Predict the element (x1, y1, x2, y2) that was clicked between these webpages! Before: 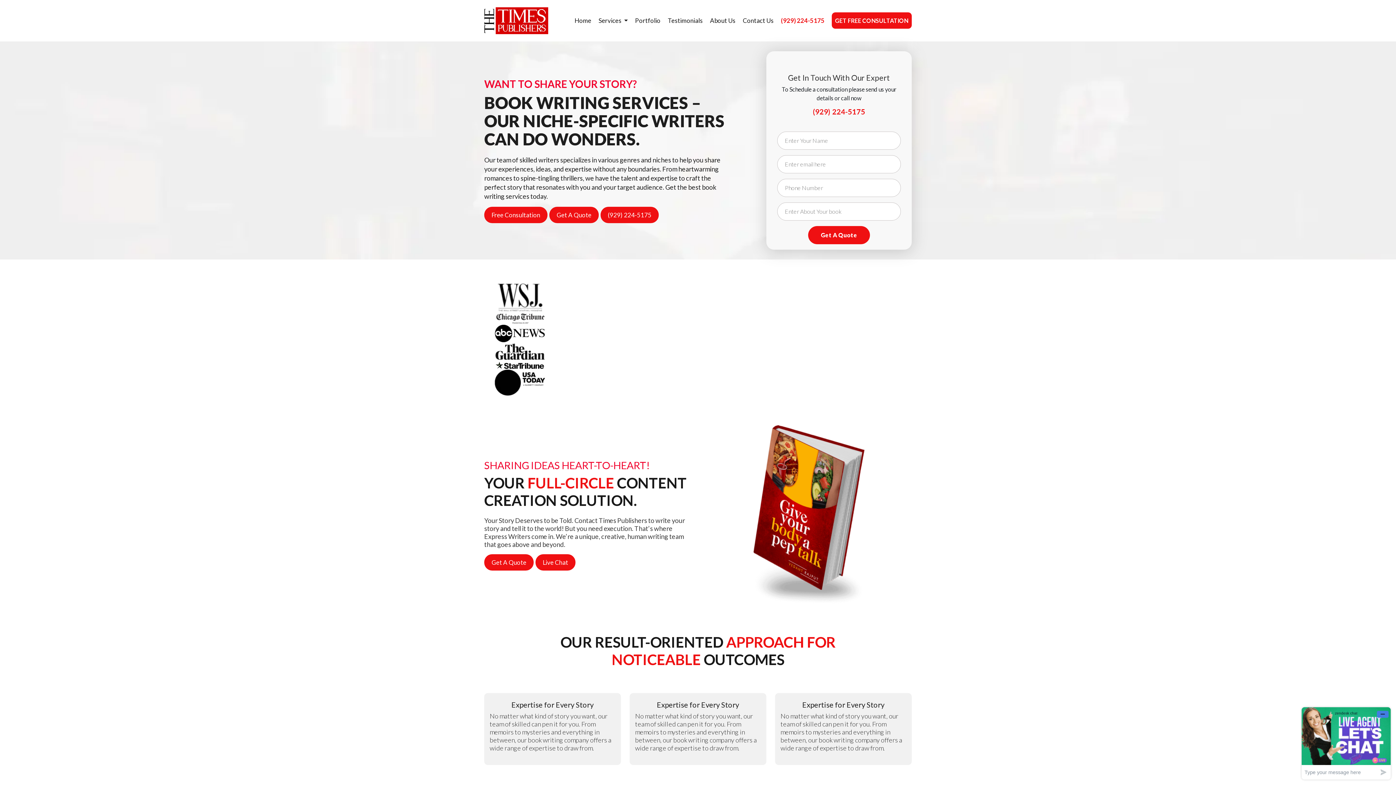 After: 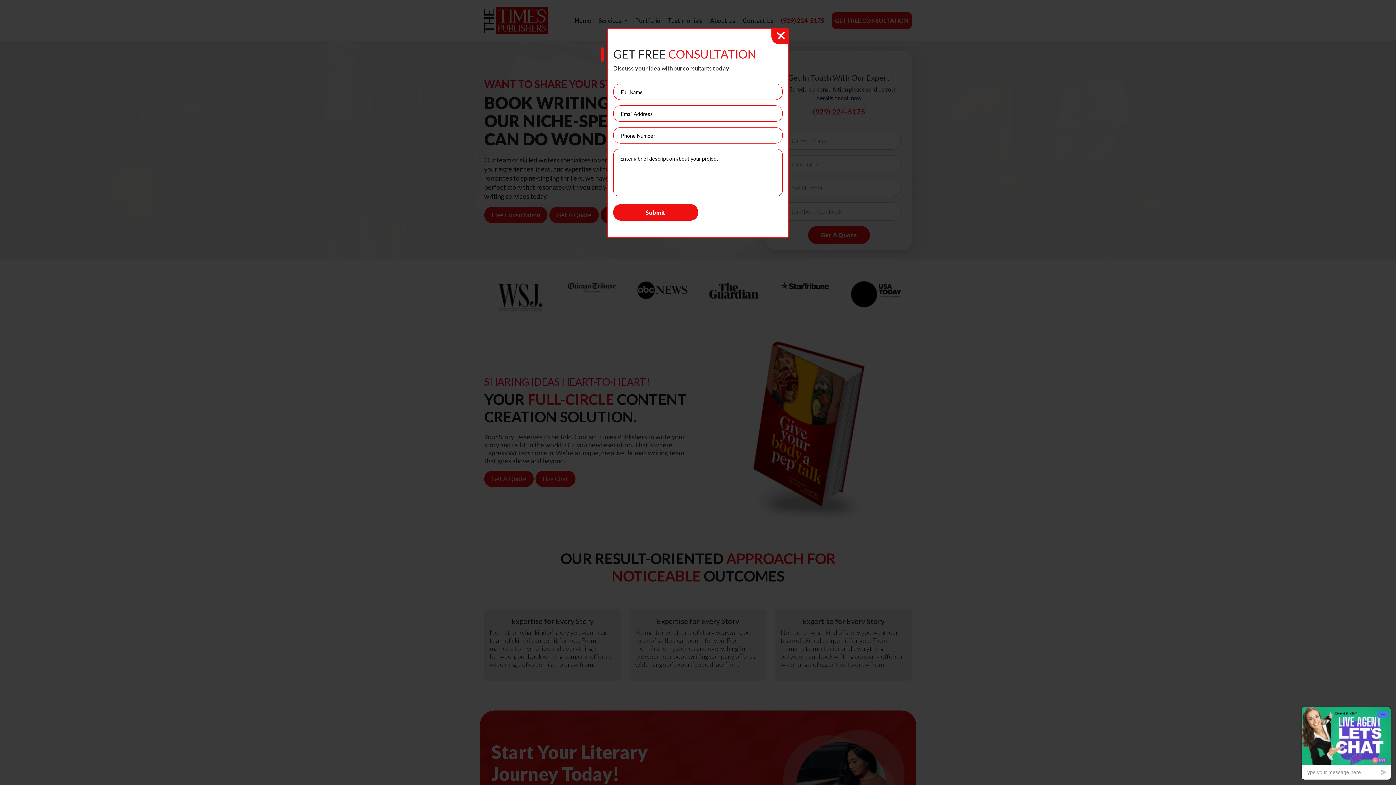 Action: bbox: (484, 554, 533, 570) label: Get A Quote